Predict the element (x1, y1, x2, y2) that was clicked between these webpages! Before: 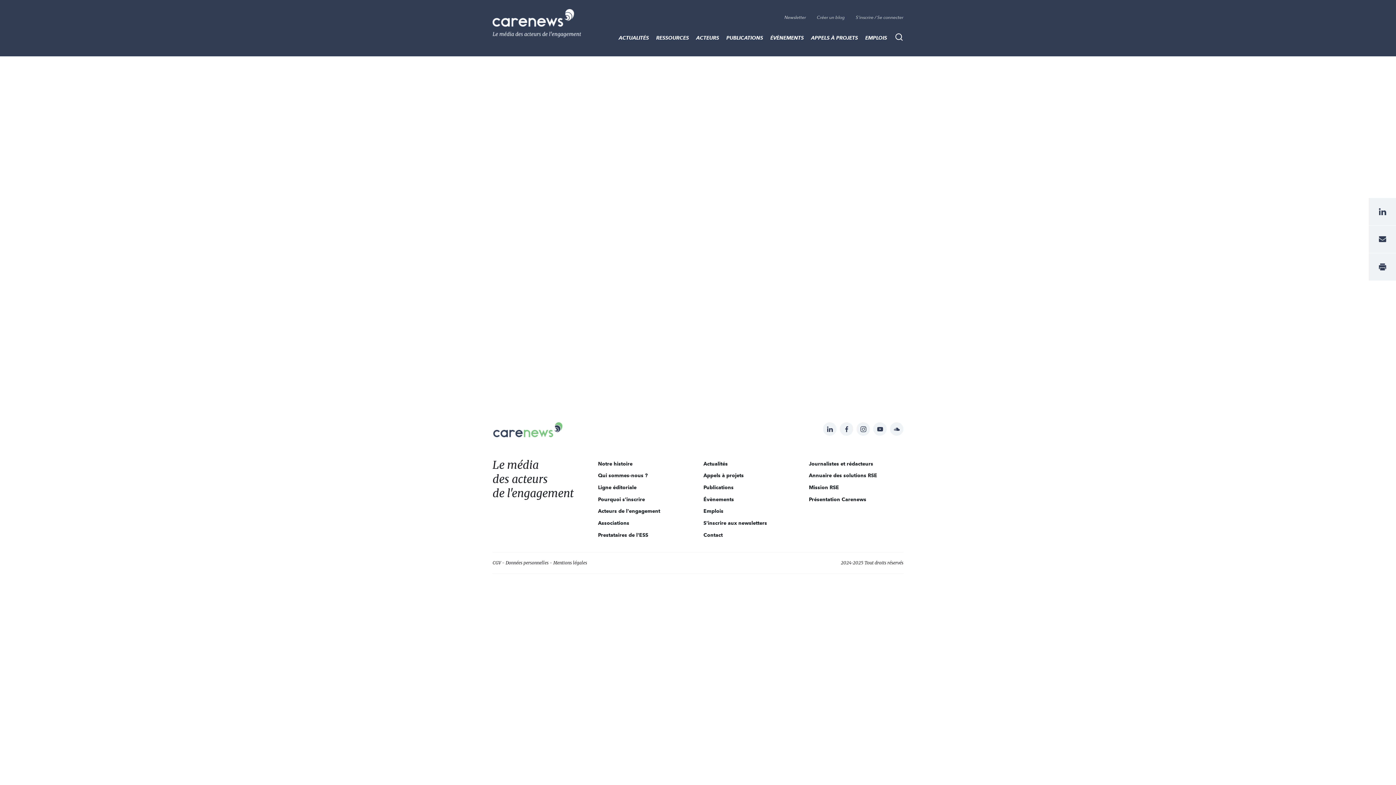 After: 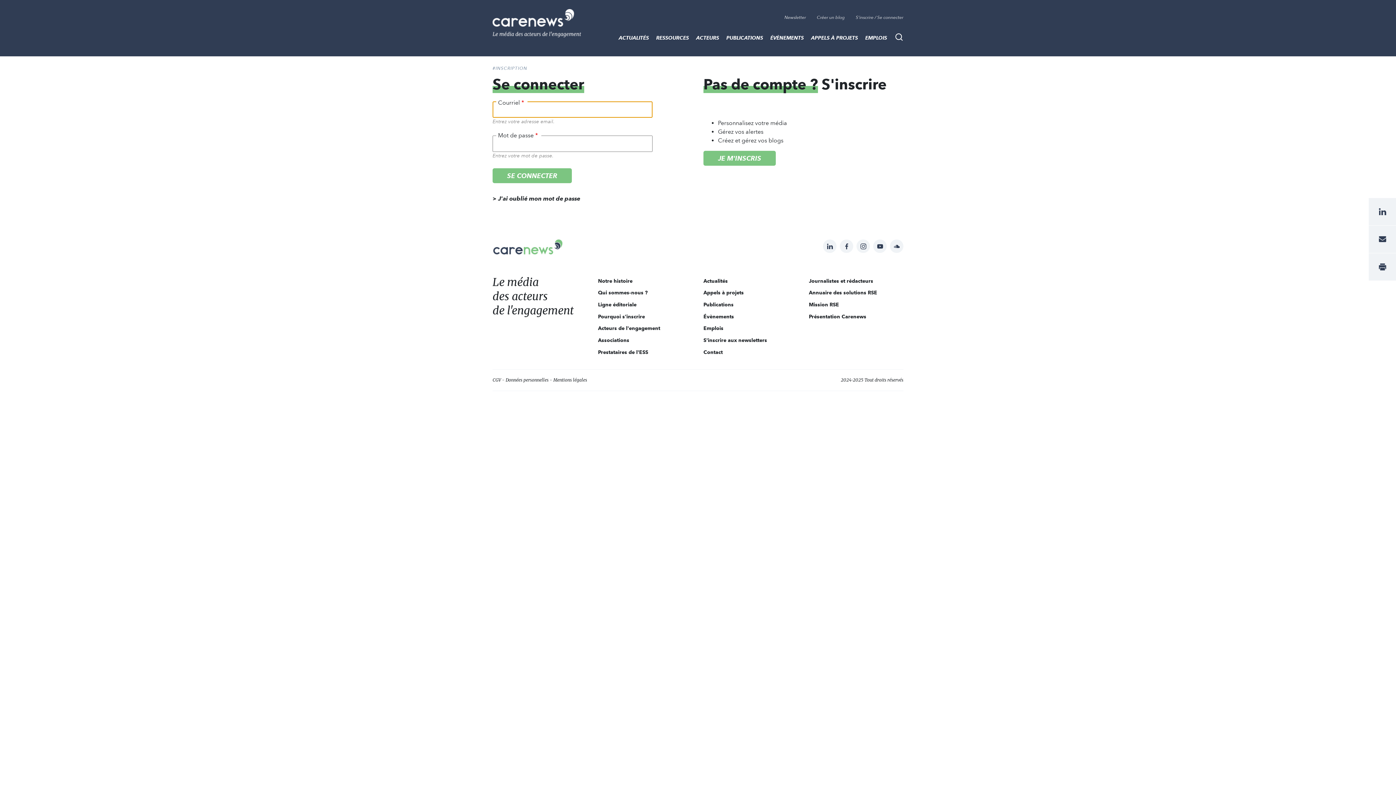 Action: label: S'inscrire / Se connecter bbox: (850, 11, 909, 23)